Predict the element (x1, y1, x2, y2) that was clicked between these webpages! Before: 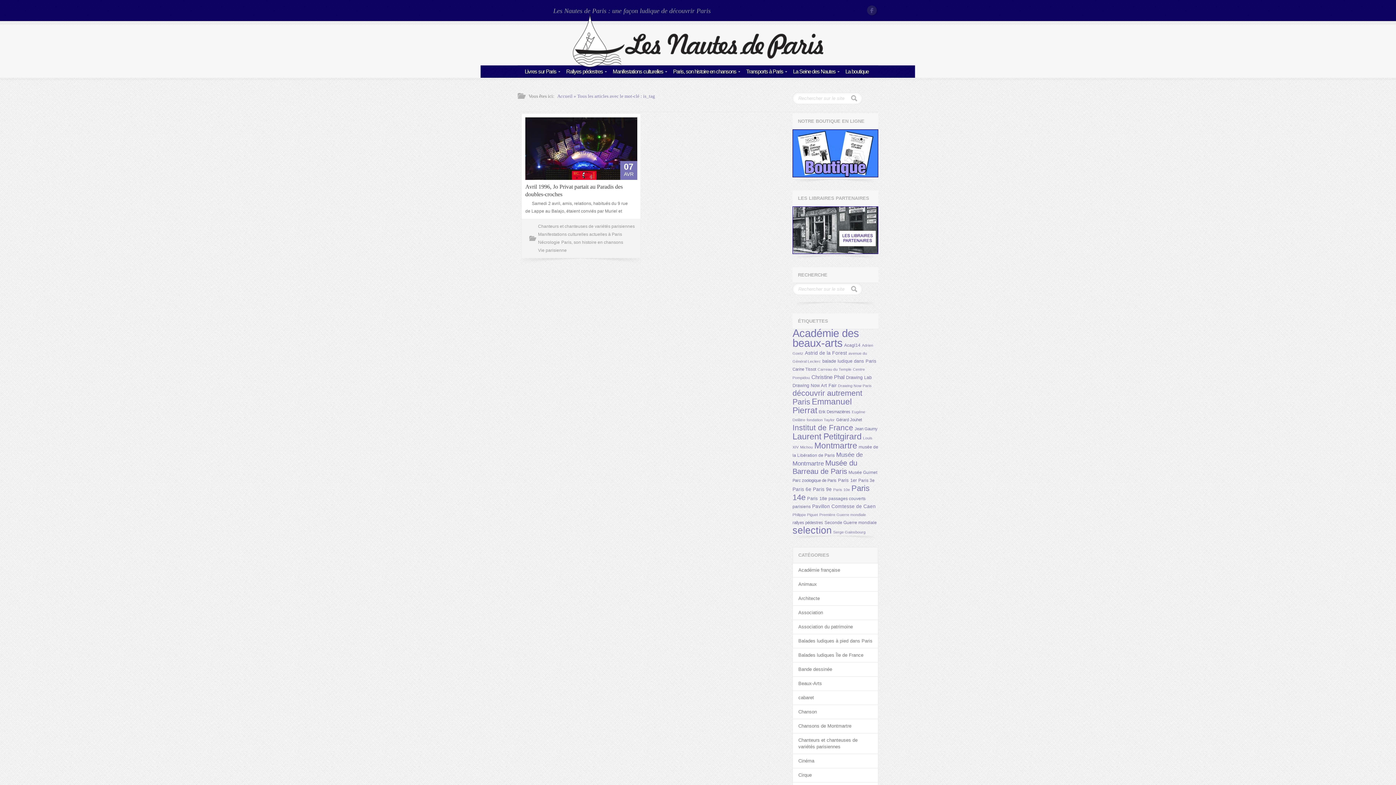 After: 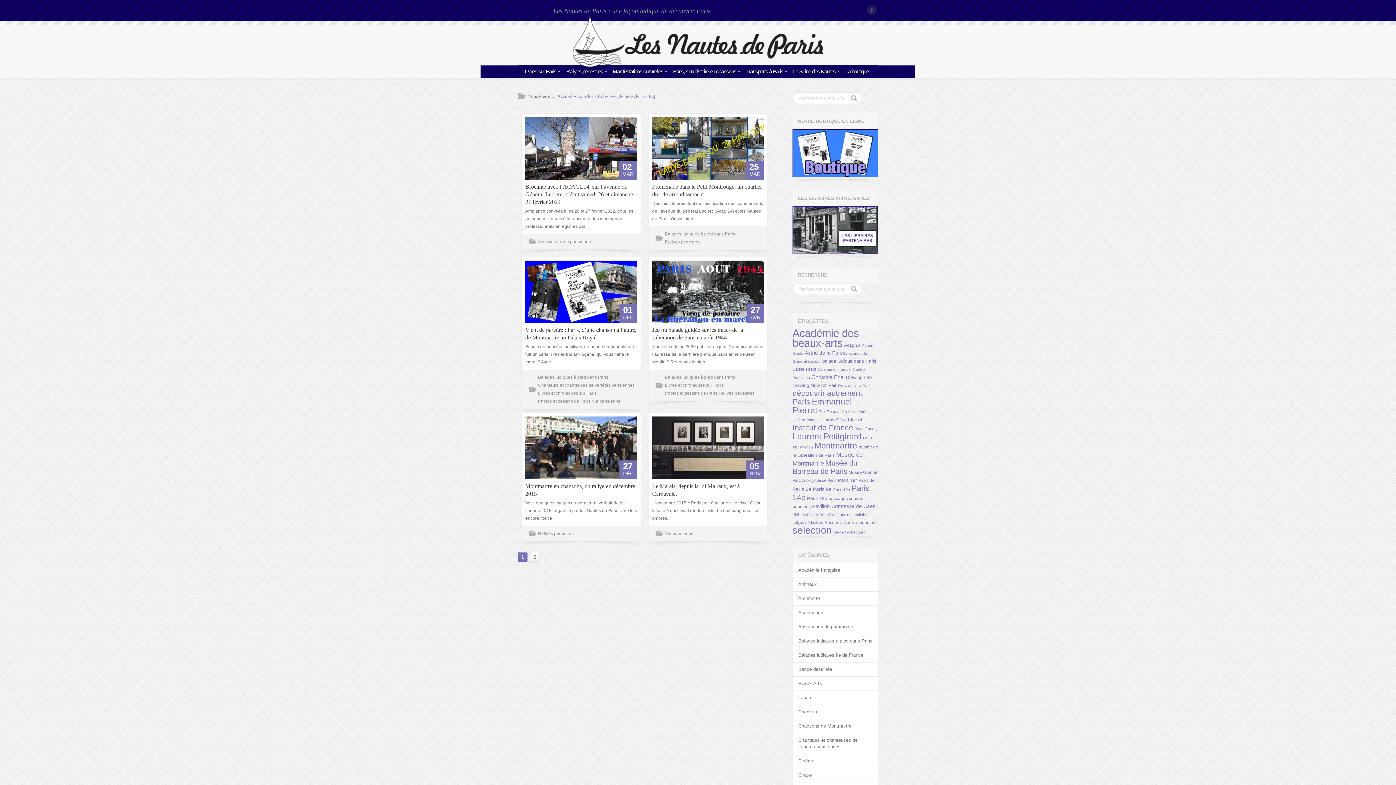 Action: bbox: (792, 520, 823, 525) label: rallyes pédestres (12 éléments)